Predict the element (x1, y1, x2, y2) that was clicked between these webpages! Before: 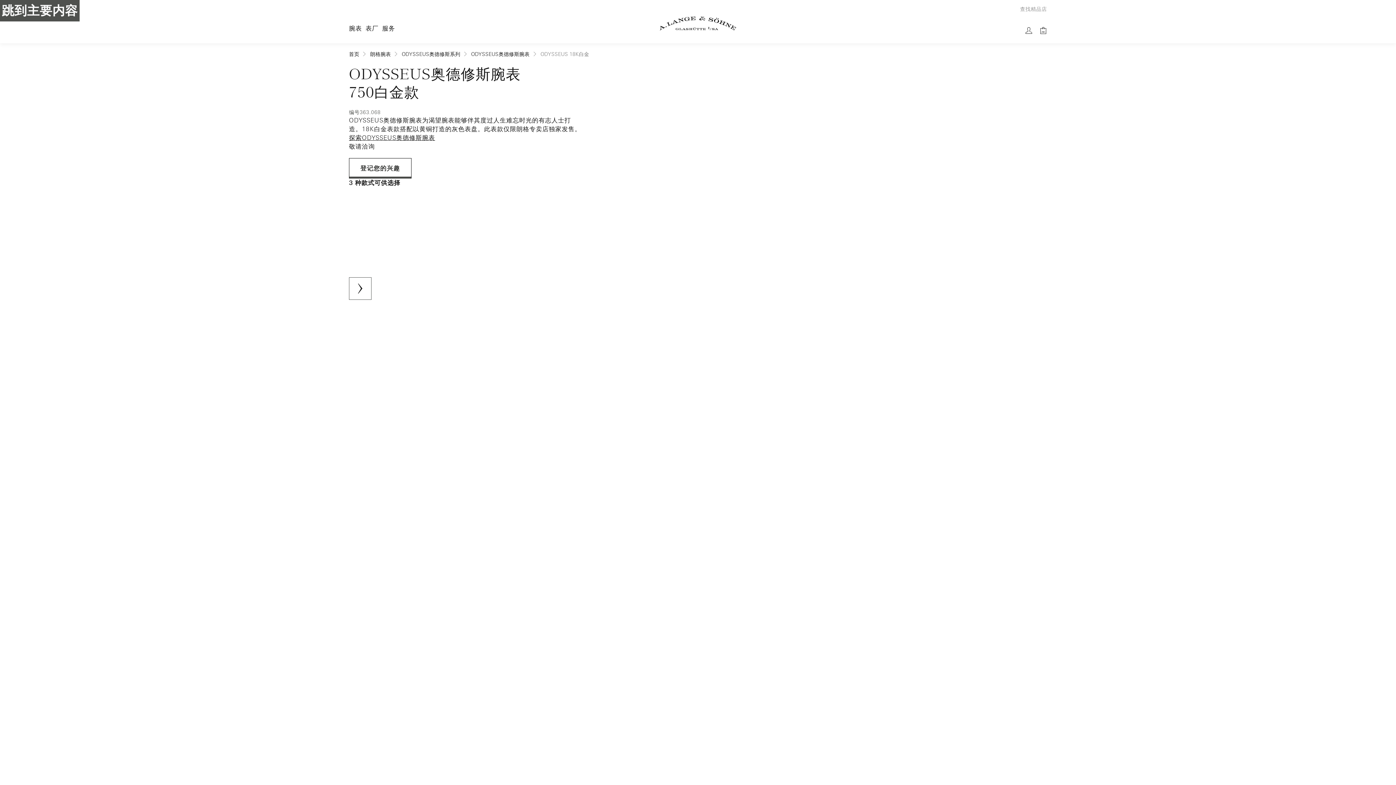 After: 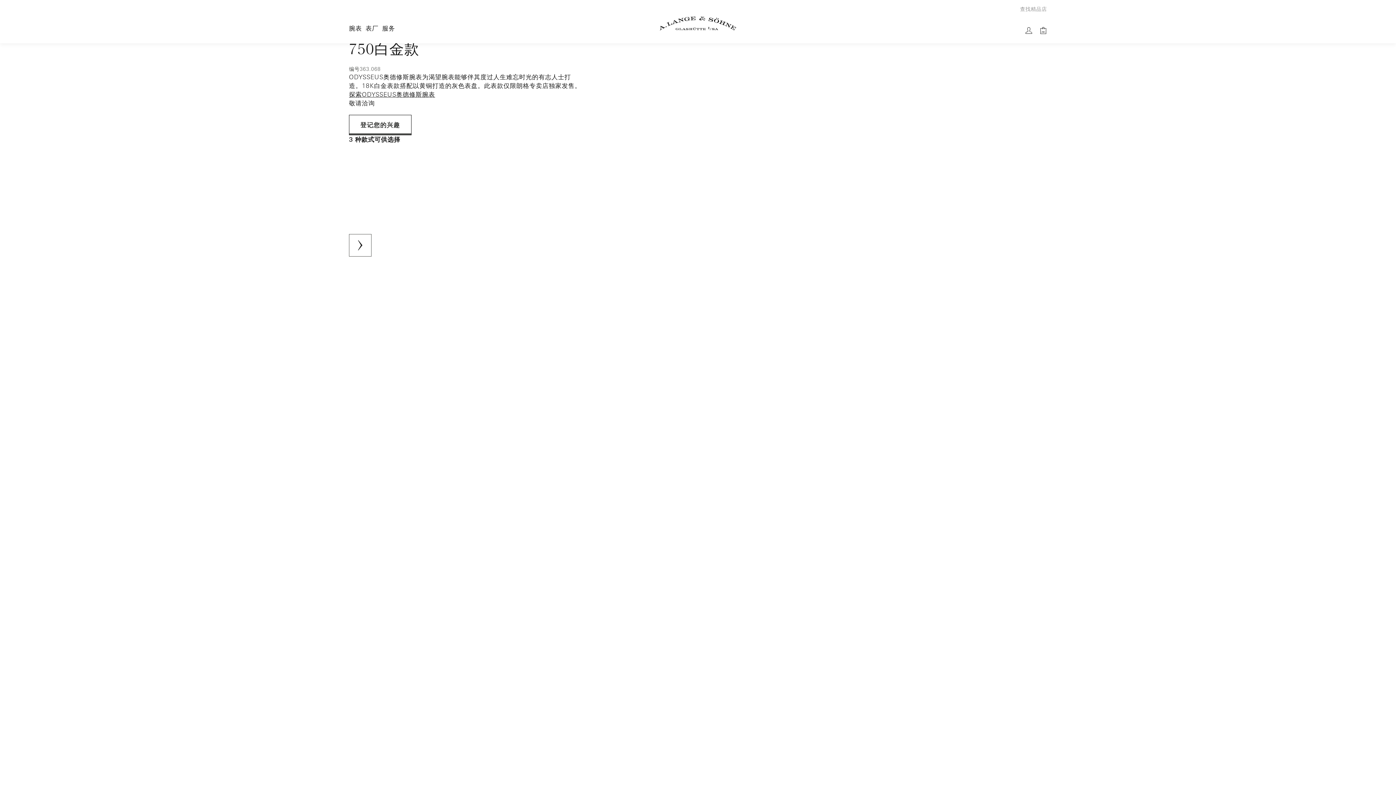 Action: bbox: (0, 0, 79, 21) label: 跳到主要内容